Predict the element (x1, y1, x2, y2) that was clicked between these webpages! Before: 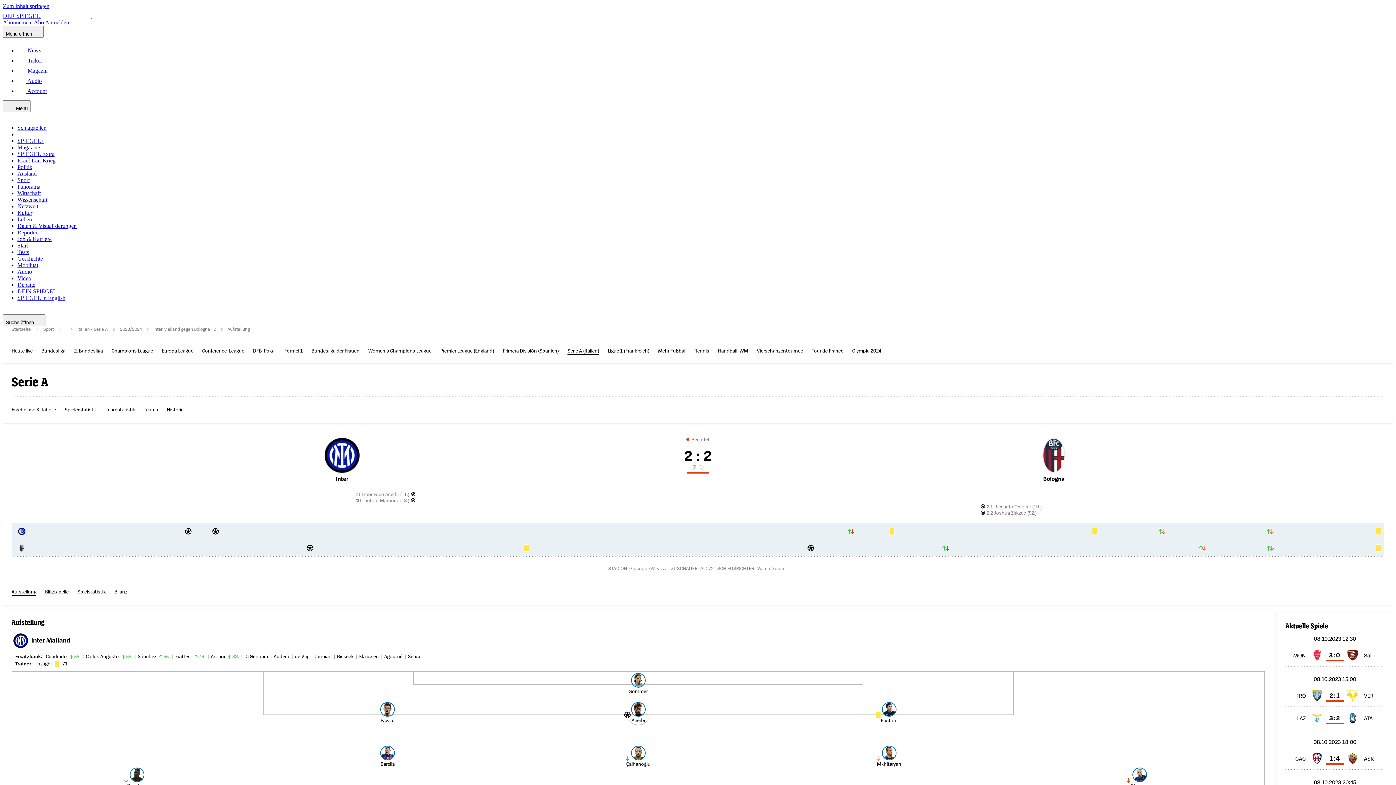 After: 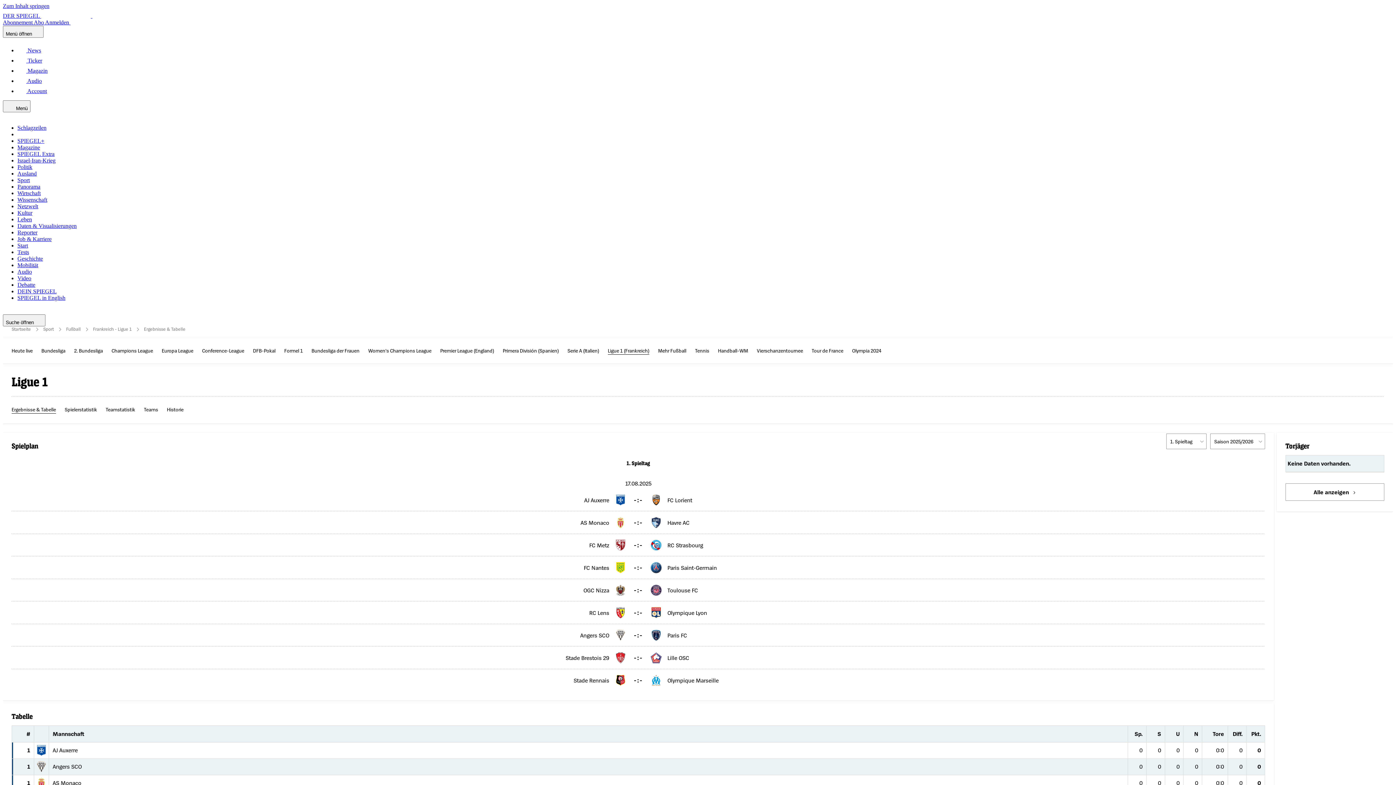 Action: label: Ligue 1 (Frankreich) bbox: (608, 346, 649, 354)